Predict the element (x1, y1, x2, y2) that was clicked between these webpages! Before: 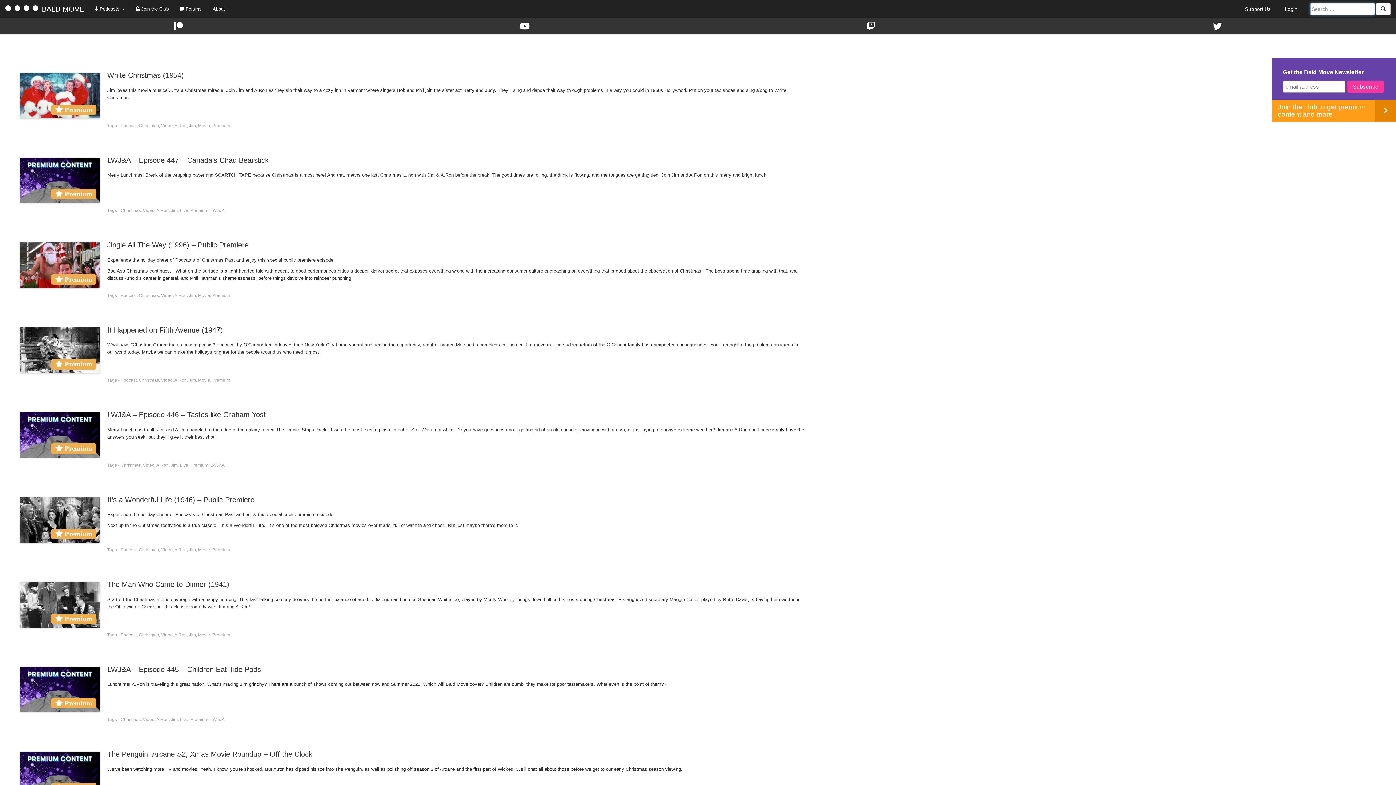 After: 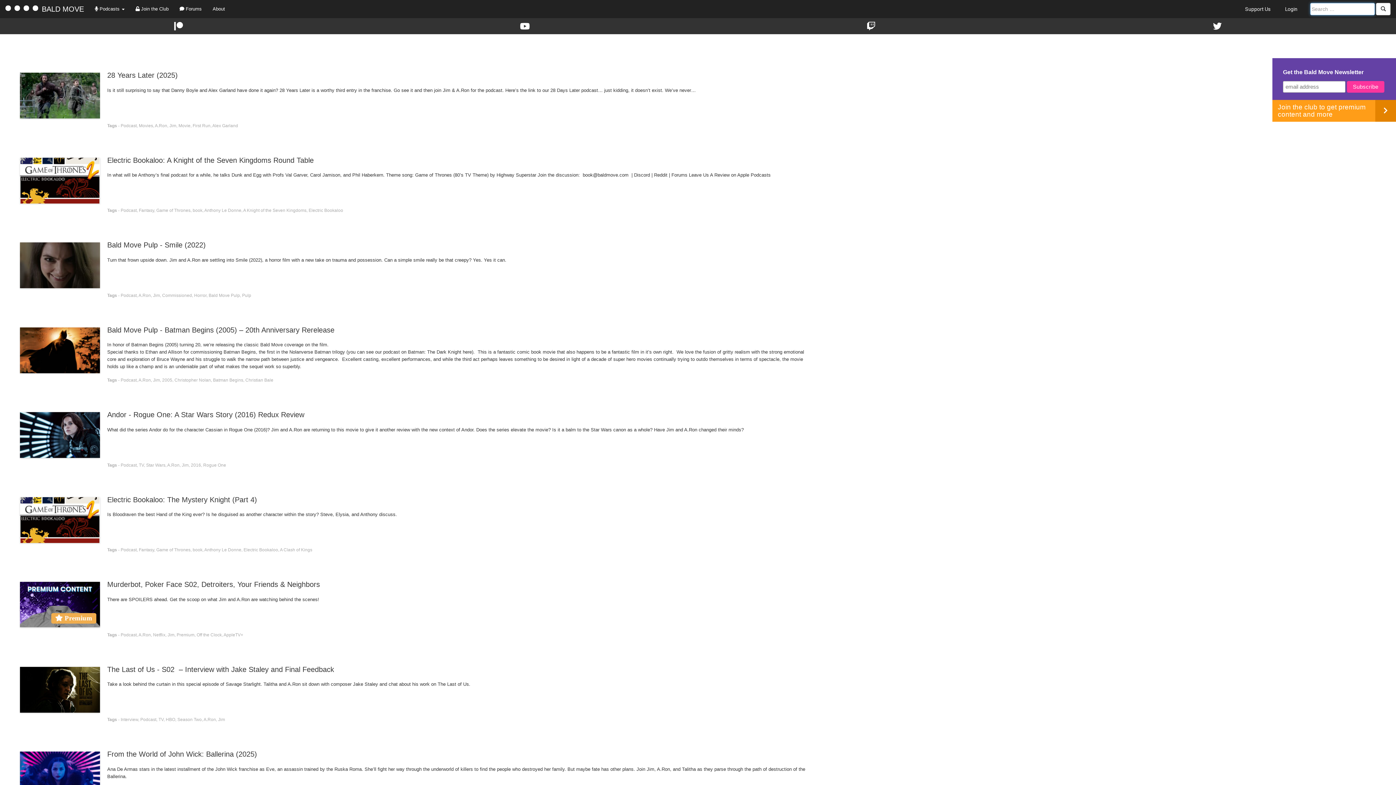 Action: label: Podcast bbox: (120, 632, 136, 637)